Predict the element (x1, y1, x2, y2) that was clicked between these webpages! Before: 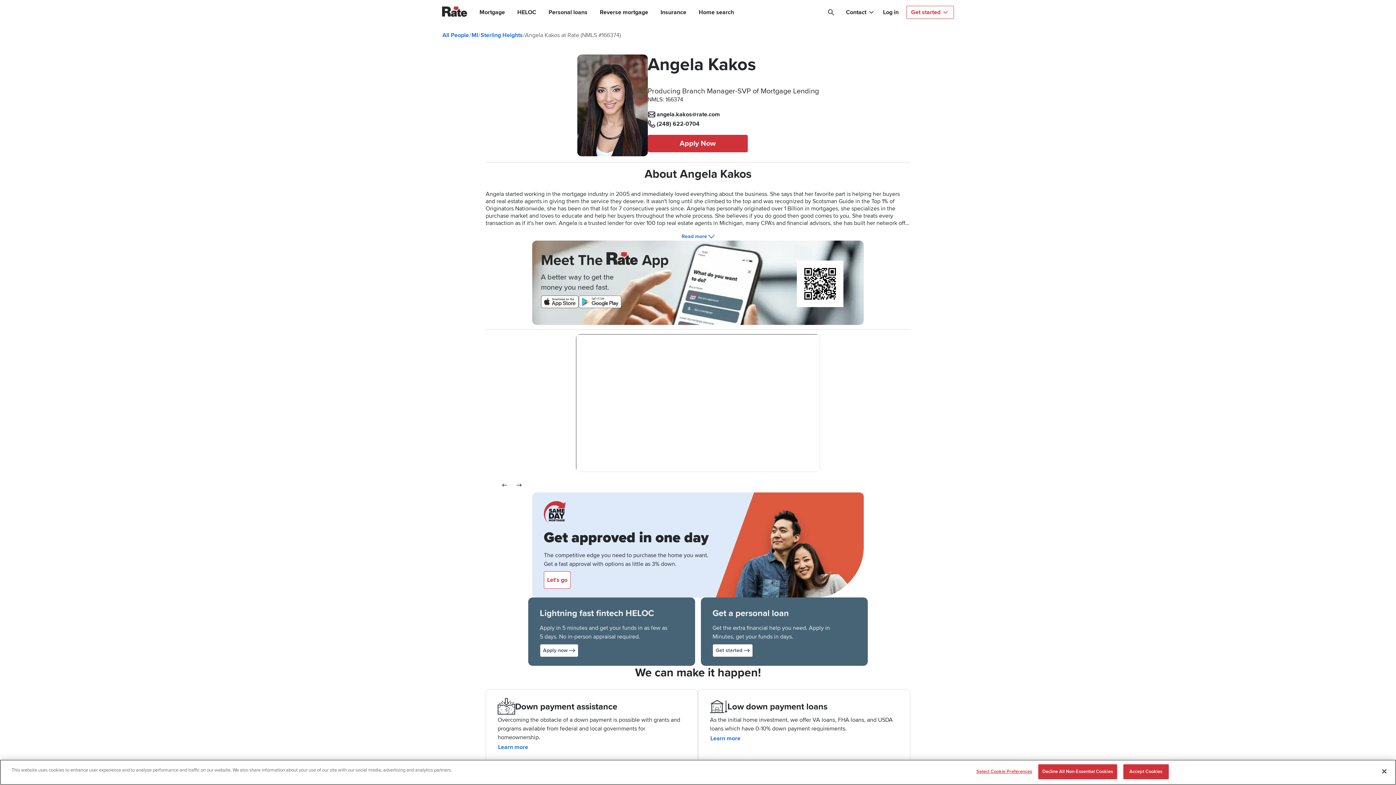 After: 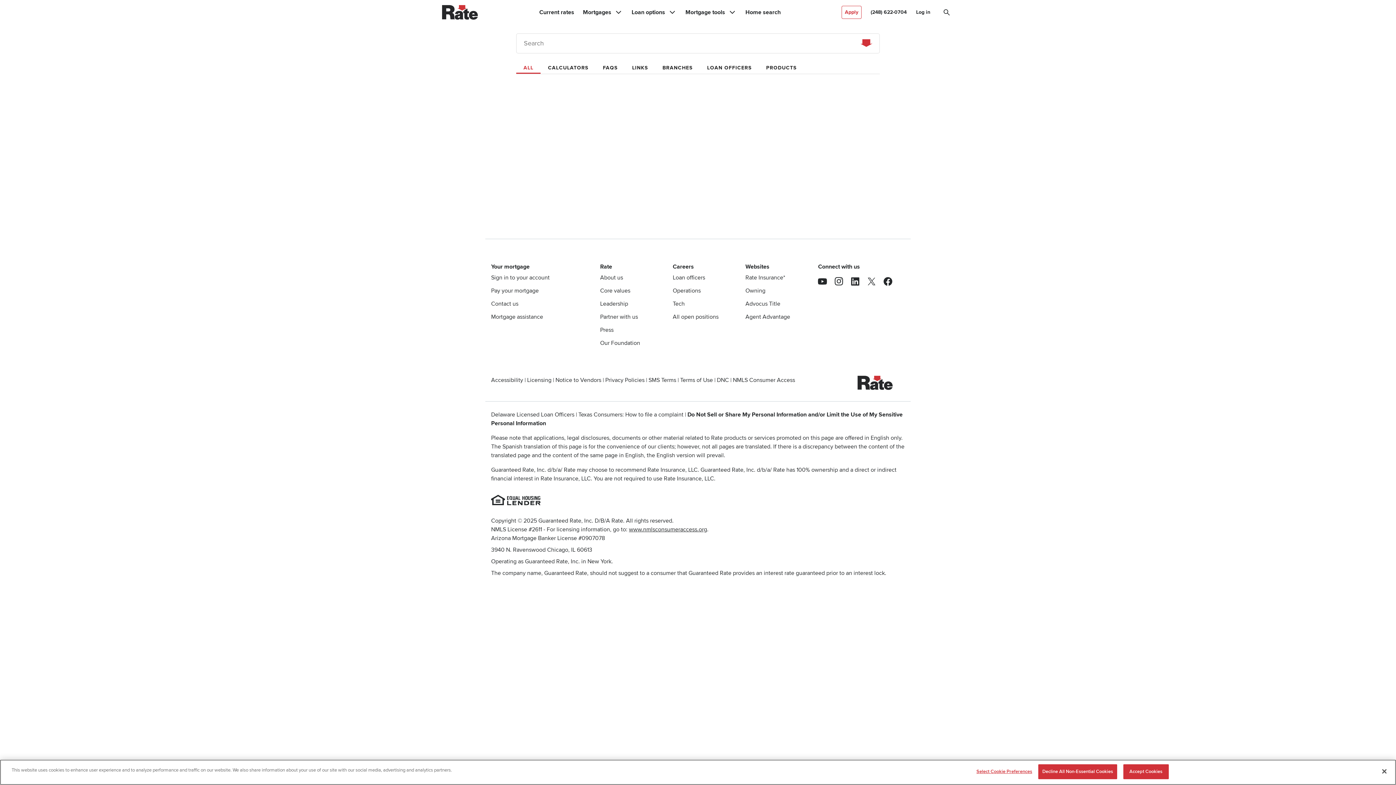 Action: bbox: (824, 5, 838, 19) label: Search